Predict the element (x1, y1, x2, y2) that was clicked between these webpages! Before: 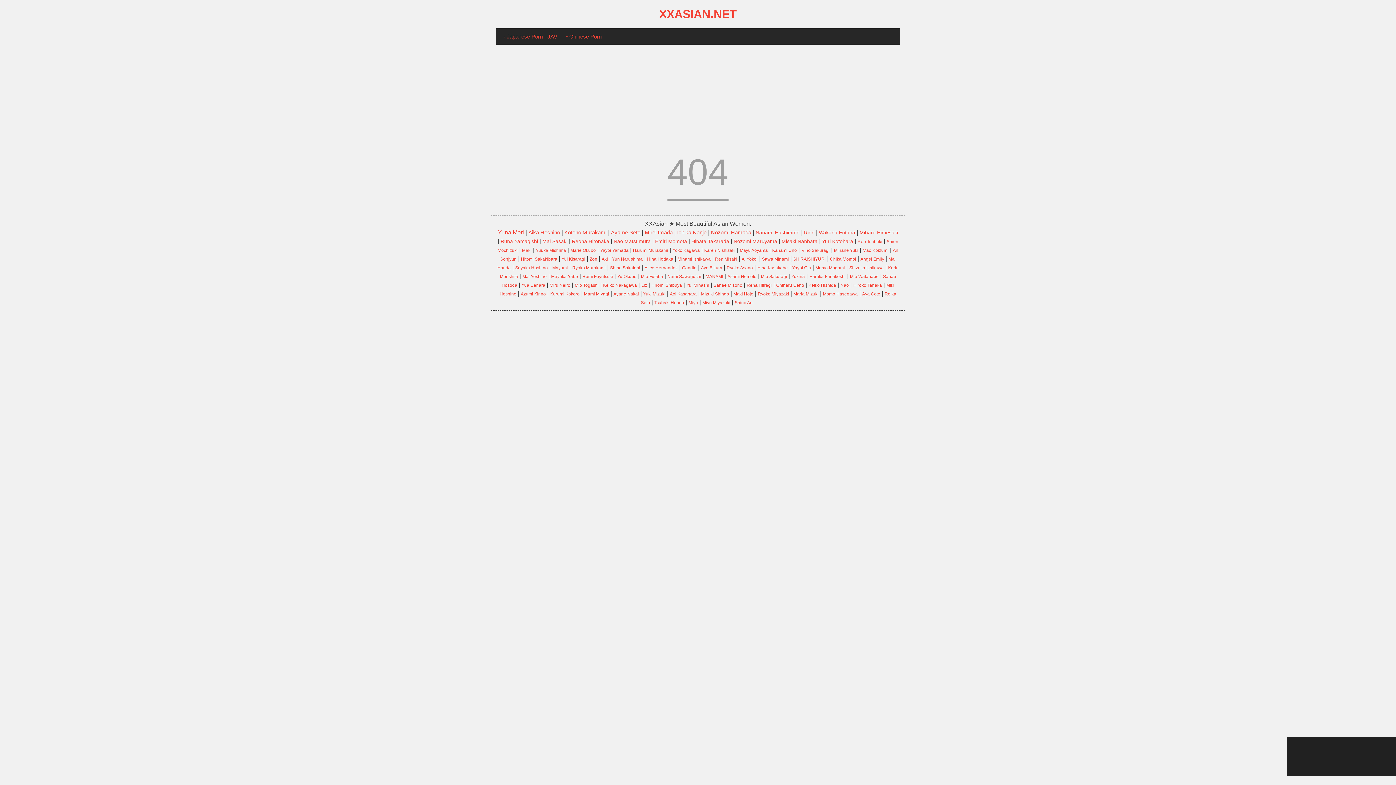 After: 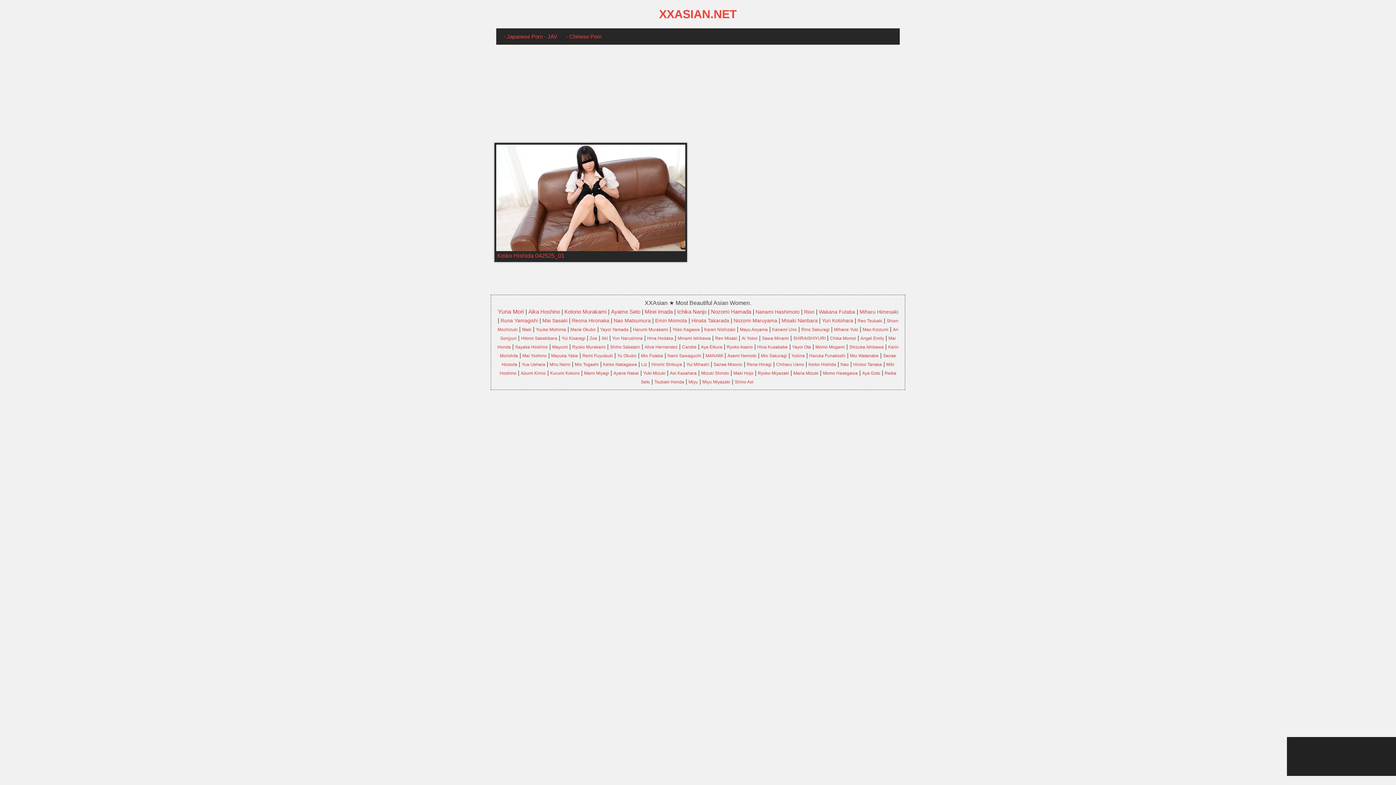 Action: bbox: (808, 282, 836, 288) label: Keiko Hishida (1 item)